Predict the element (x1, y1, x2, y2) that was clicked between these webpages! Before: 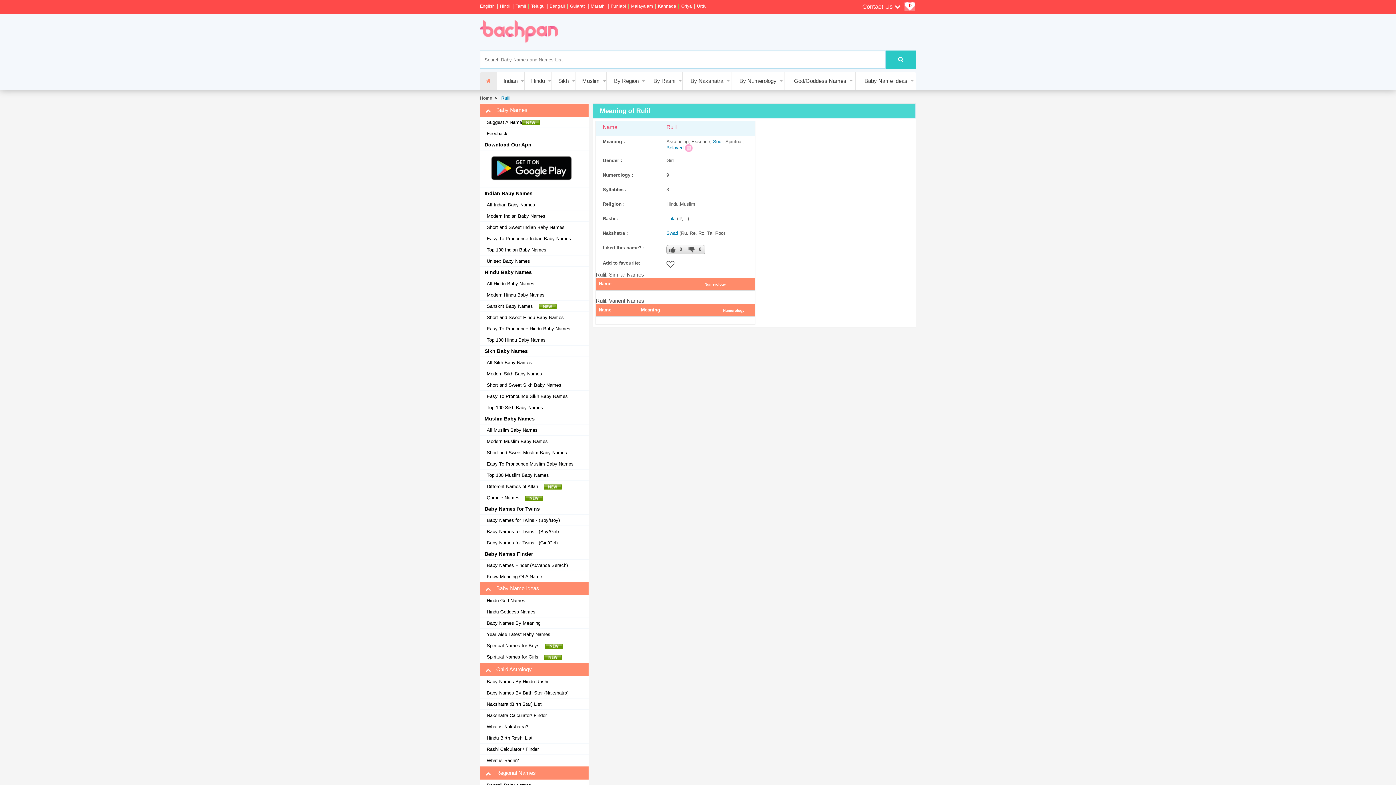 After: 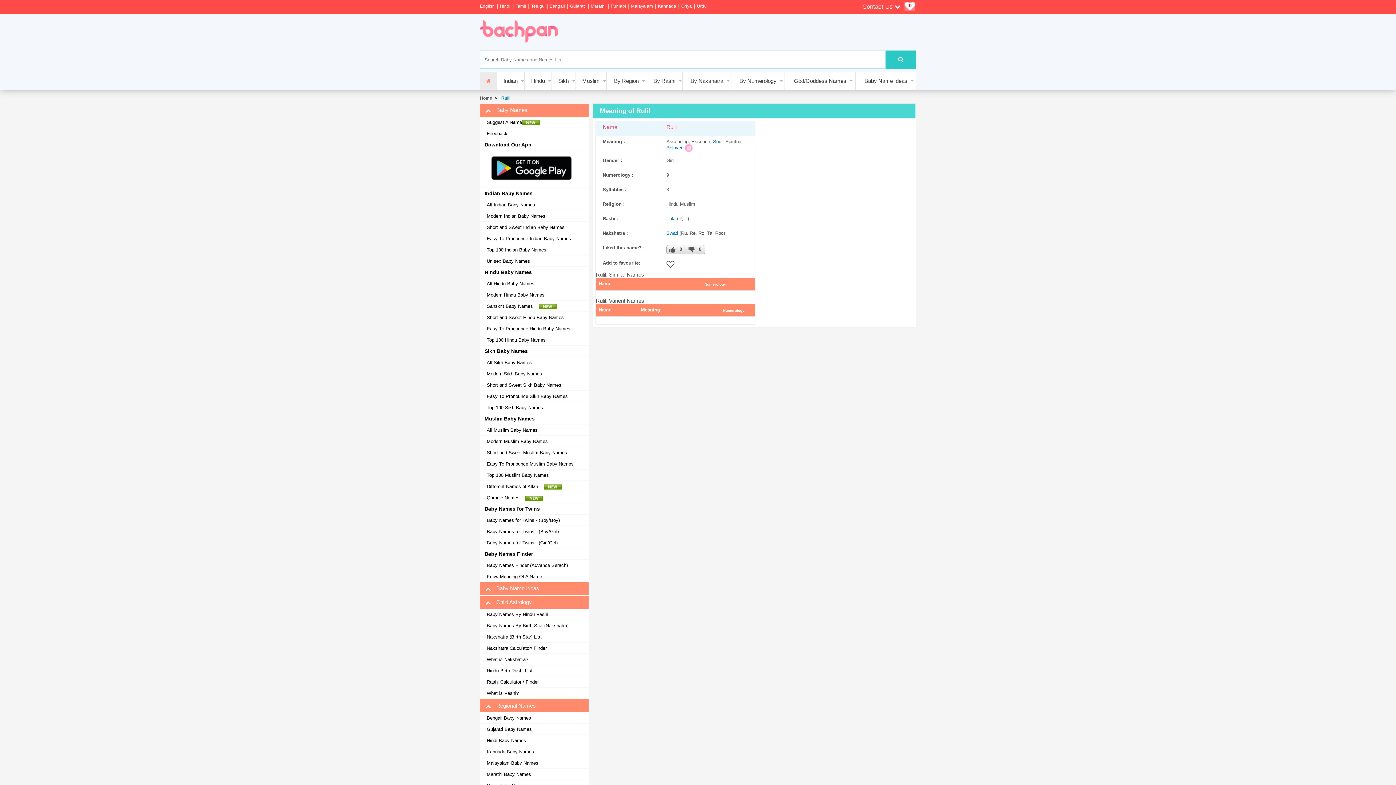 Action: bbox: (480, 582, 588, 595) label:  Baby Name Ideas